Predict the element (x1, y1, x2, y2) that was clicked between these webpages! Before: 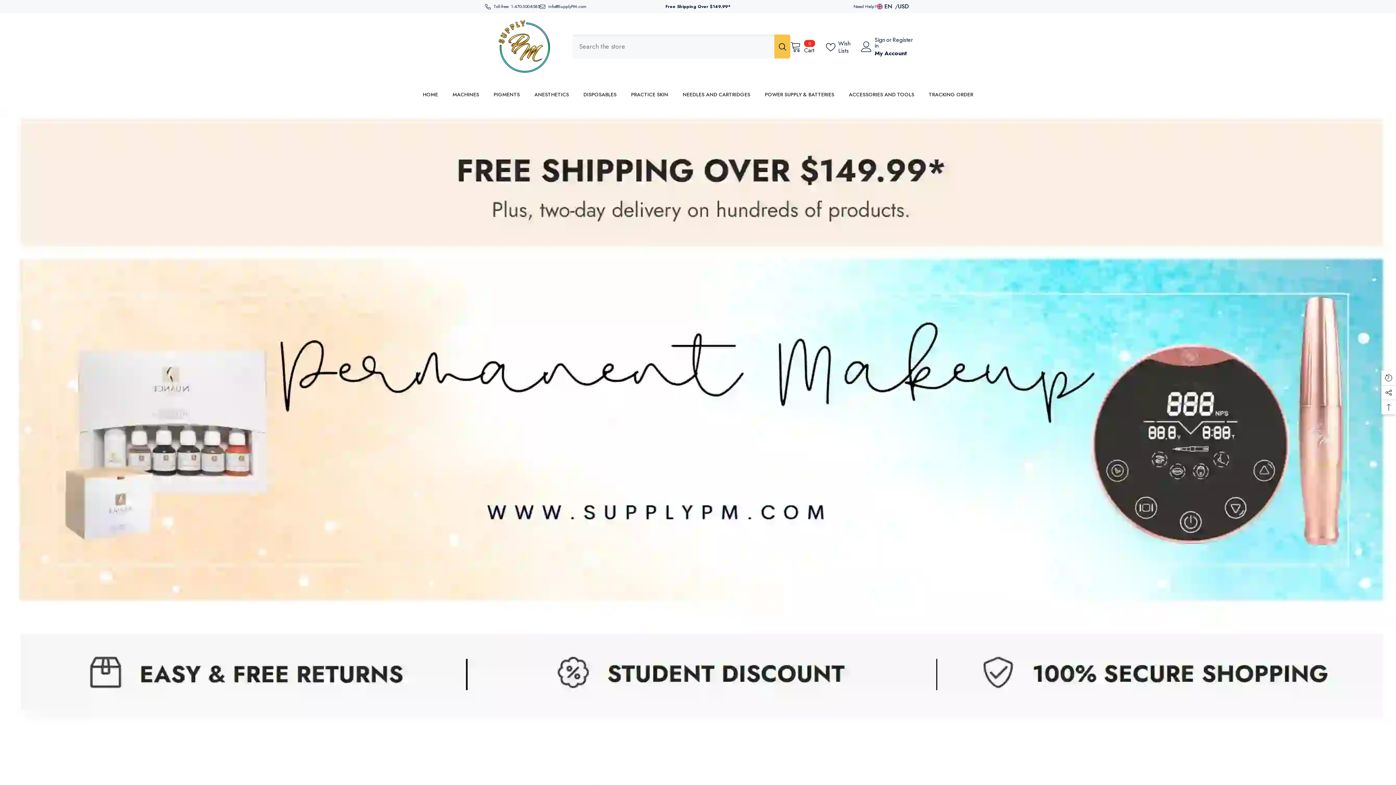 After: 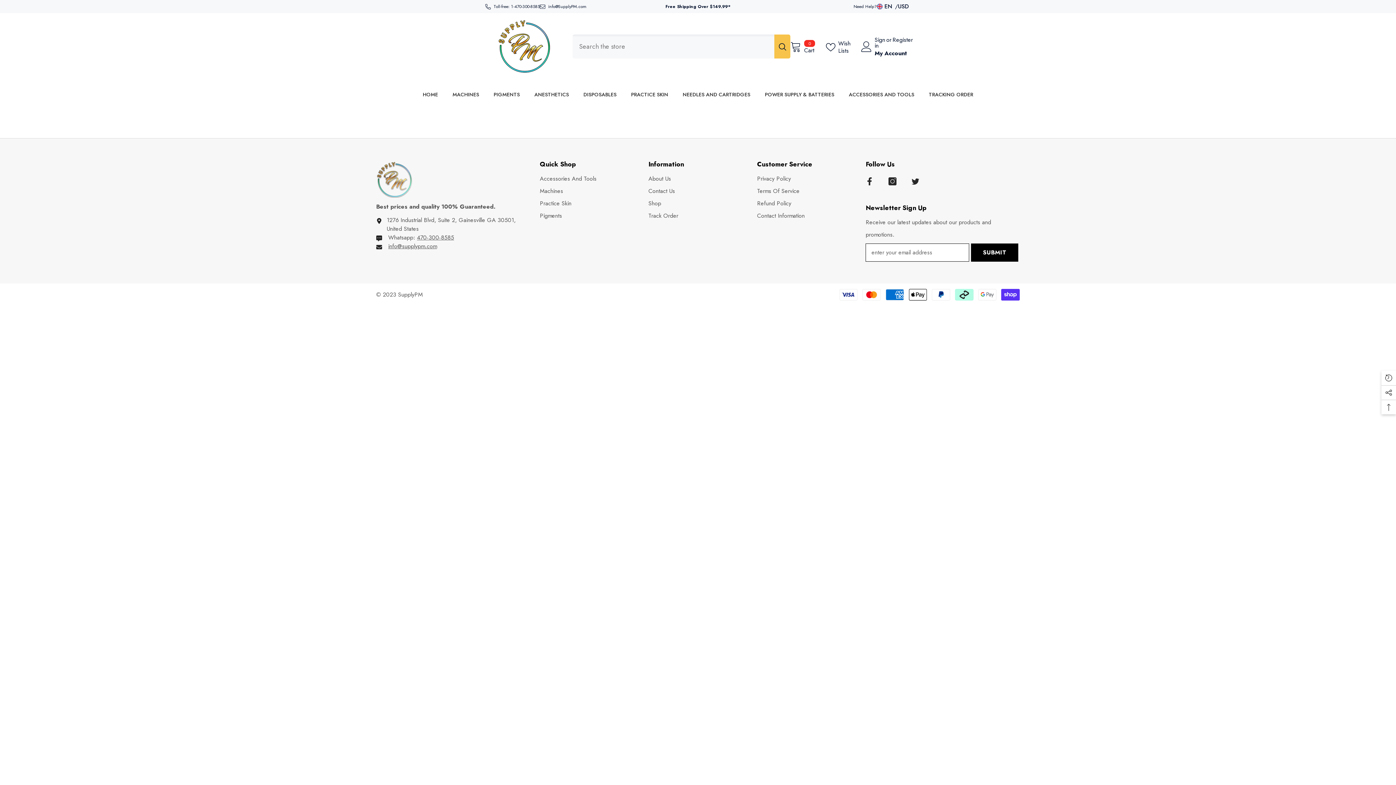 Action: label: TRACKING ORDER bbox: (921, 90, 980, 108)